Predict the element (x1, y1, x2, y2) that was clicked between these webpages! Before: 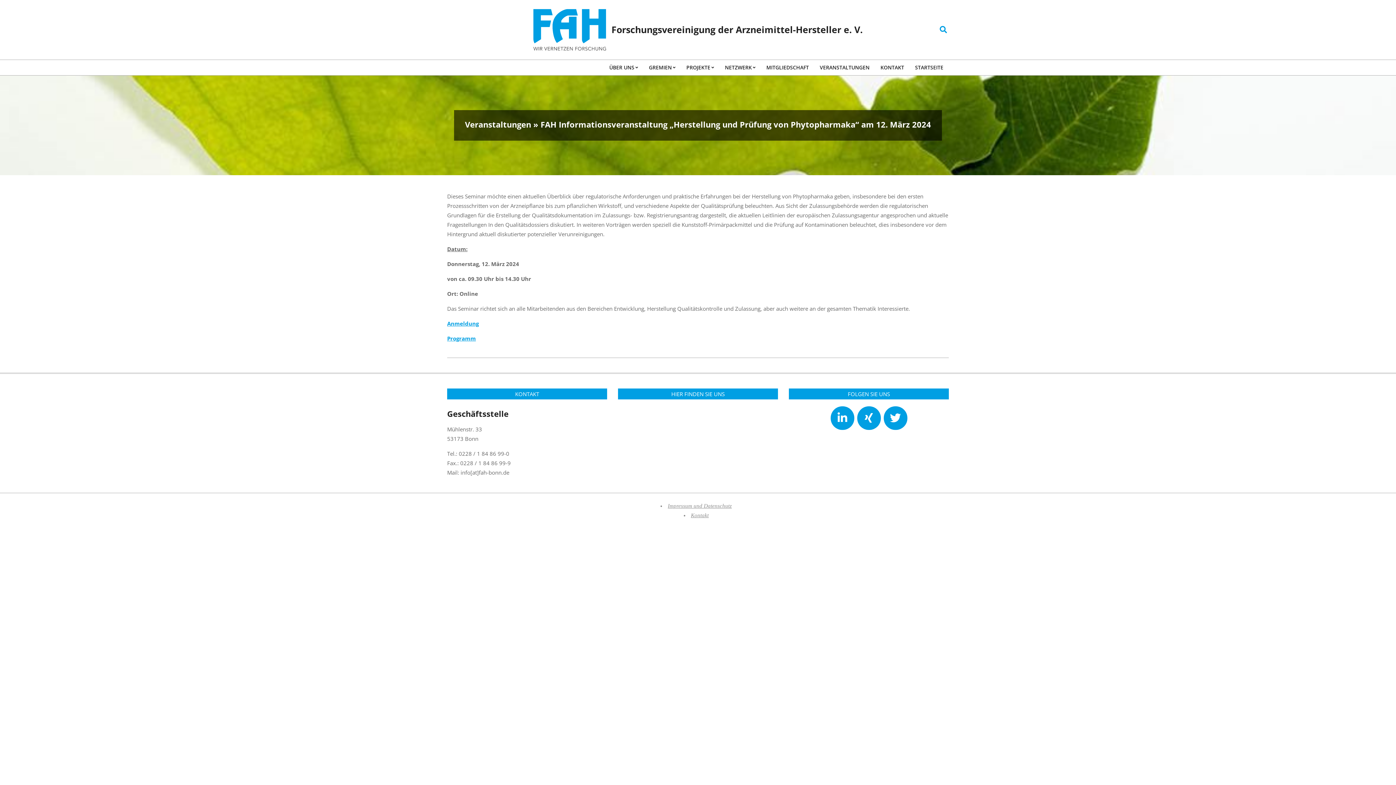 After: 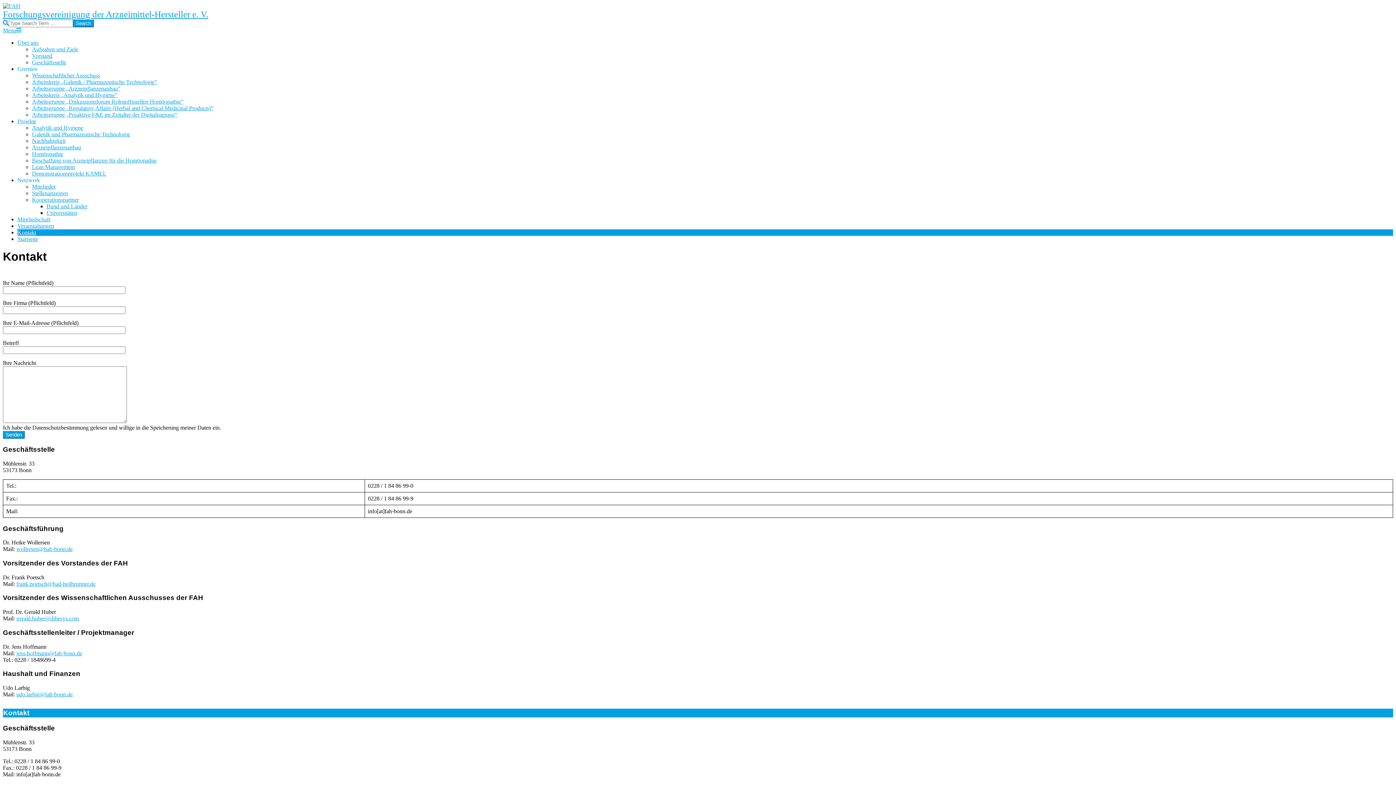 Action: label: Kontakt bbox: (691, 512, 708, 518)